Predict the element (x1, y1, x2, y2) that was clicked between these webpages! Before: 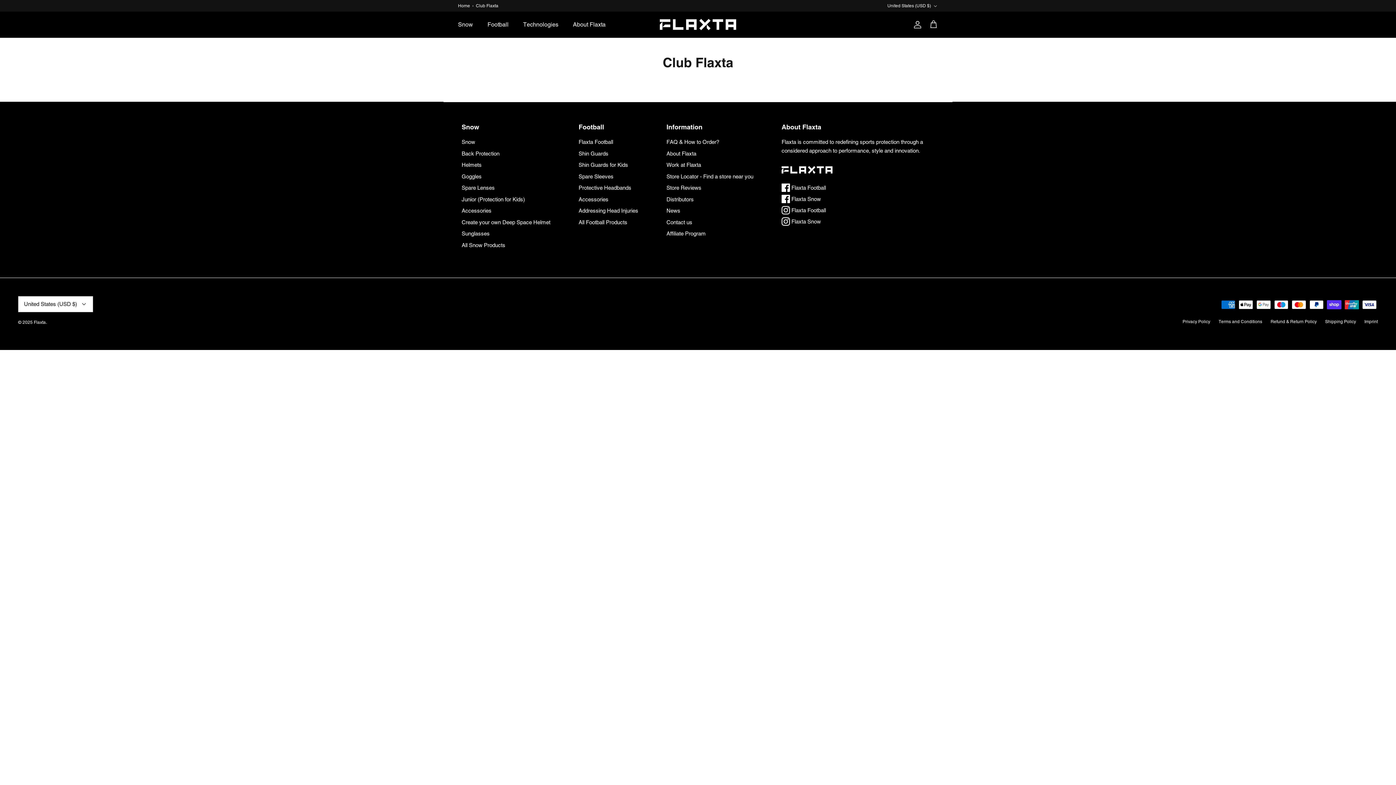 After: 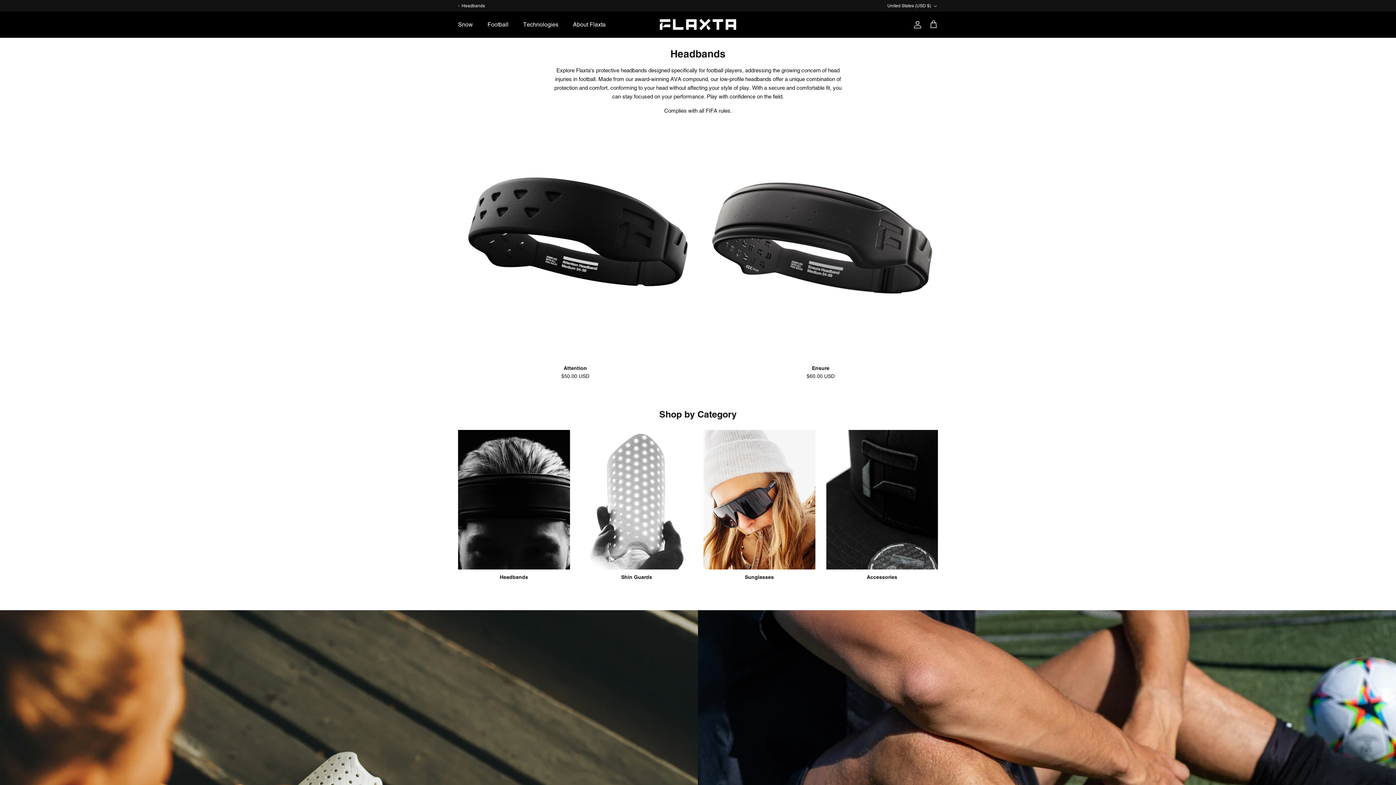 Action: label: Protective Headbands bbox: (578, 184, 631, 190)